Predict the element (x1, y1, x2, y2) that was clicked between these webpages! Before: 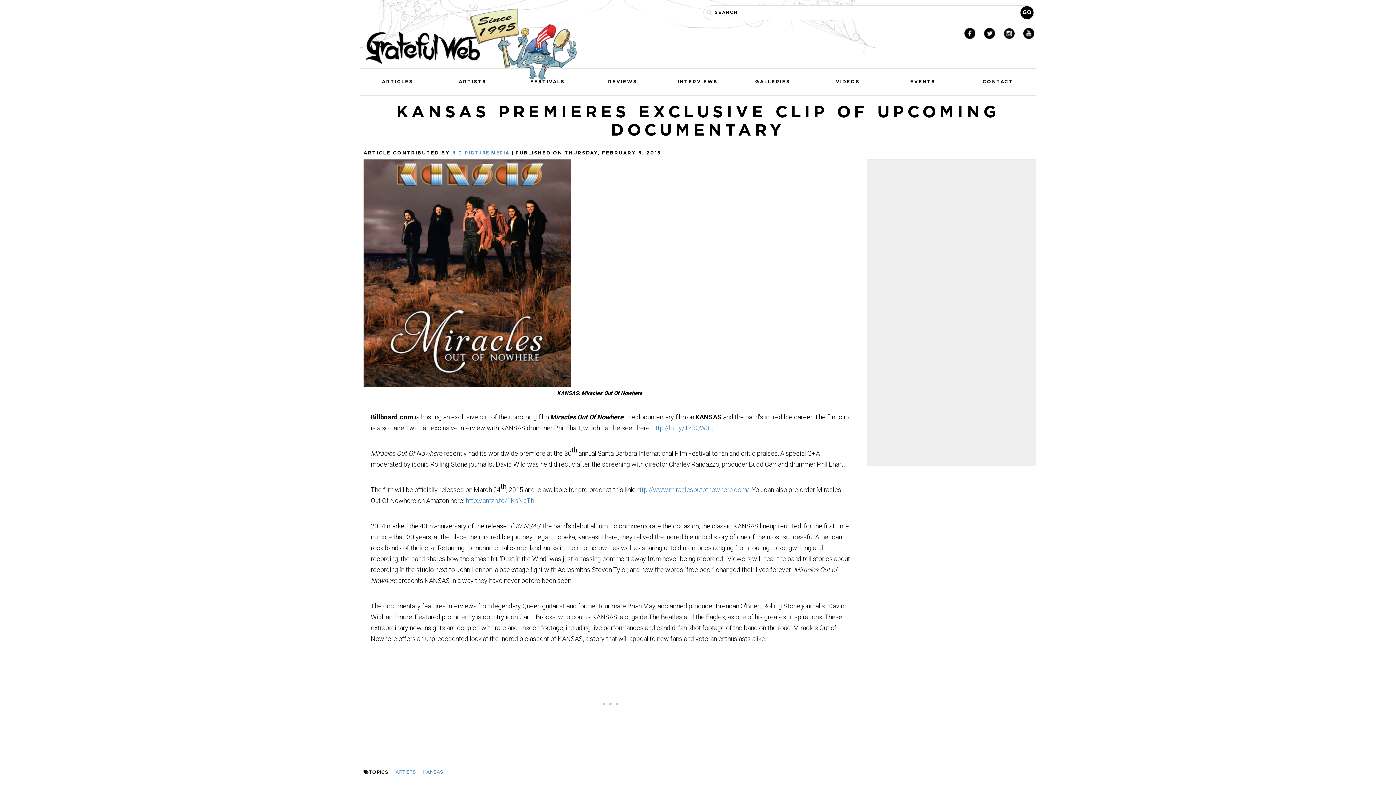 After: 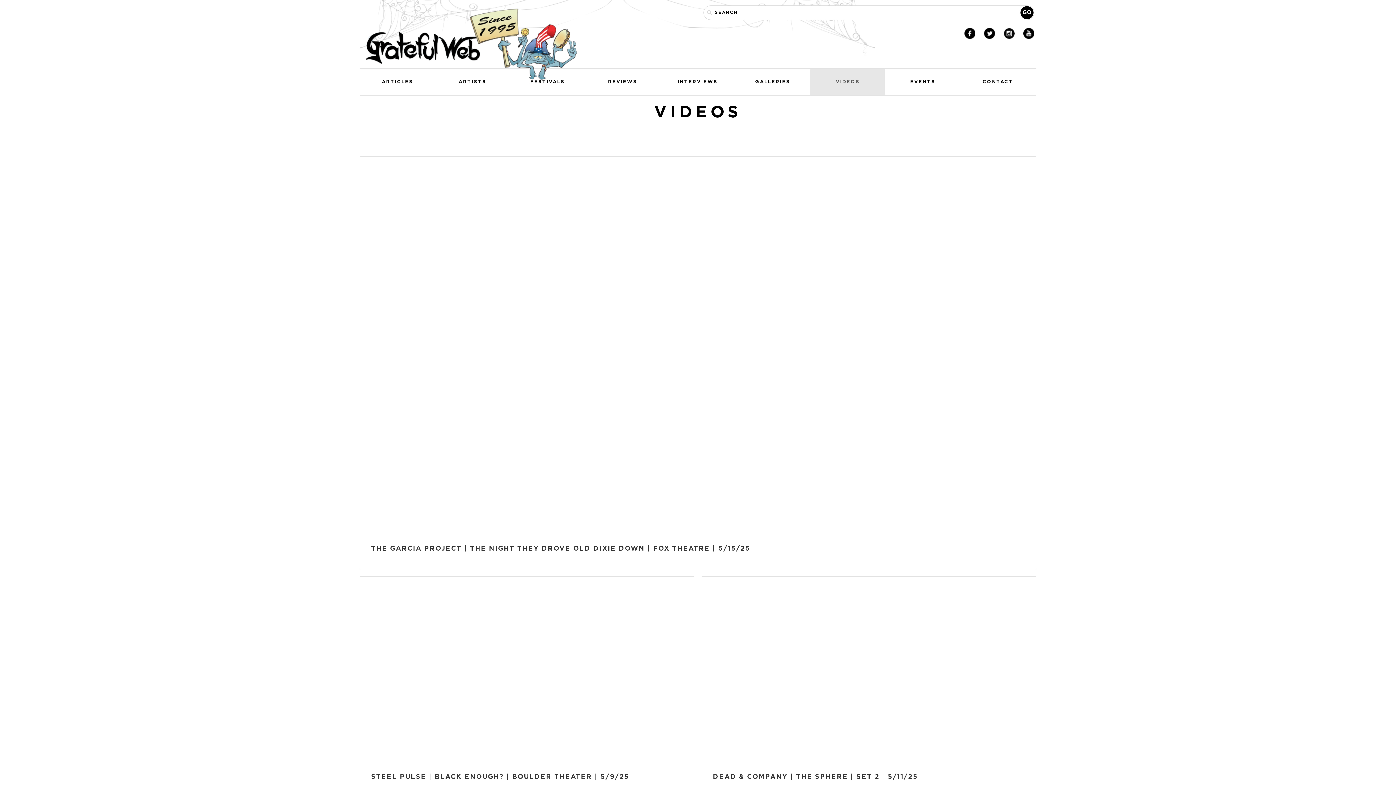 Action: label: VIDEOS bbox: (810, 68, 885, 95)